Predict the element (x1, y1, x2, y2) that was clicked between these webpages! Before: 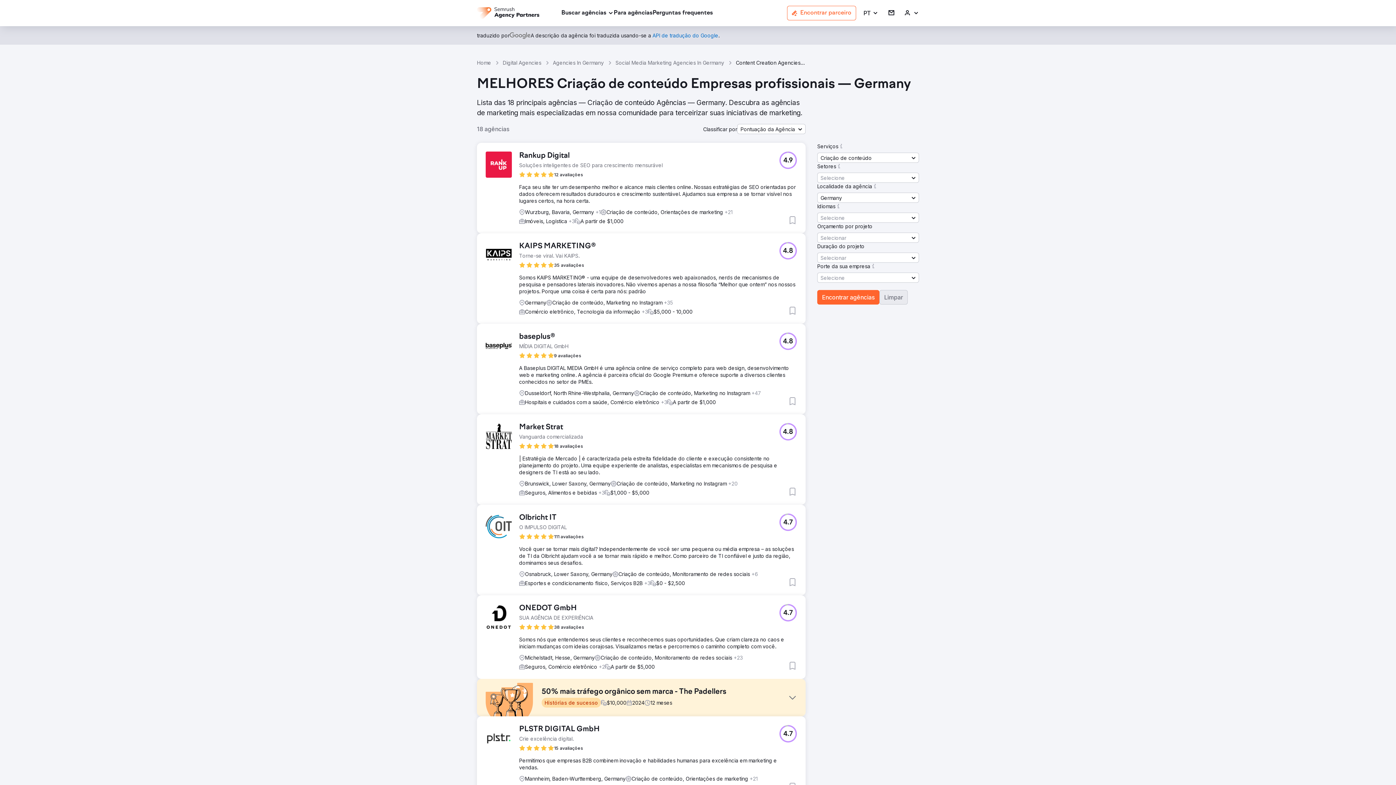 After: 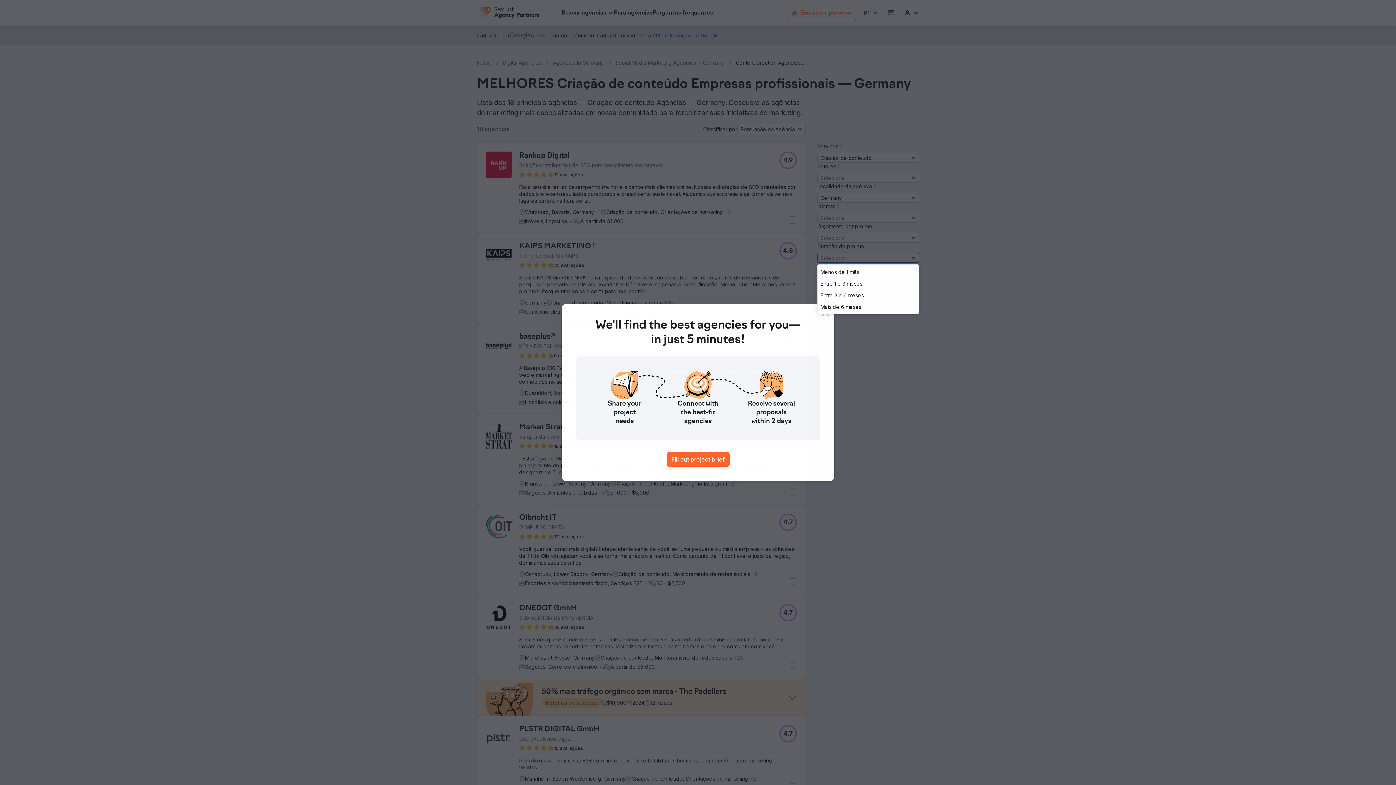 Action: label: Selecionar bbox: (817, 252, 919, 262)